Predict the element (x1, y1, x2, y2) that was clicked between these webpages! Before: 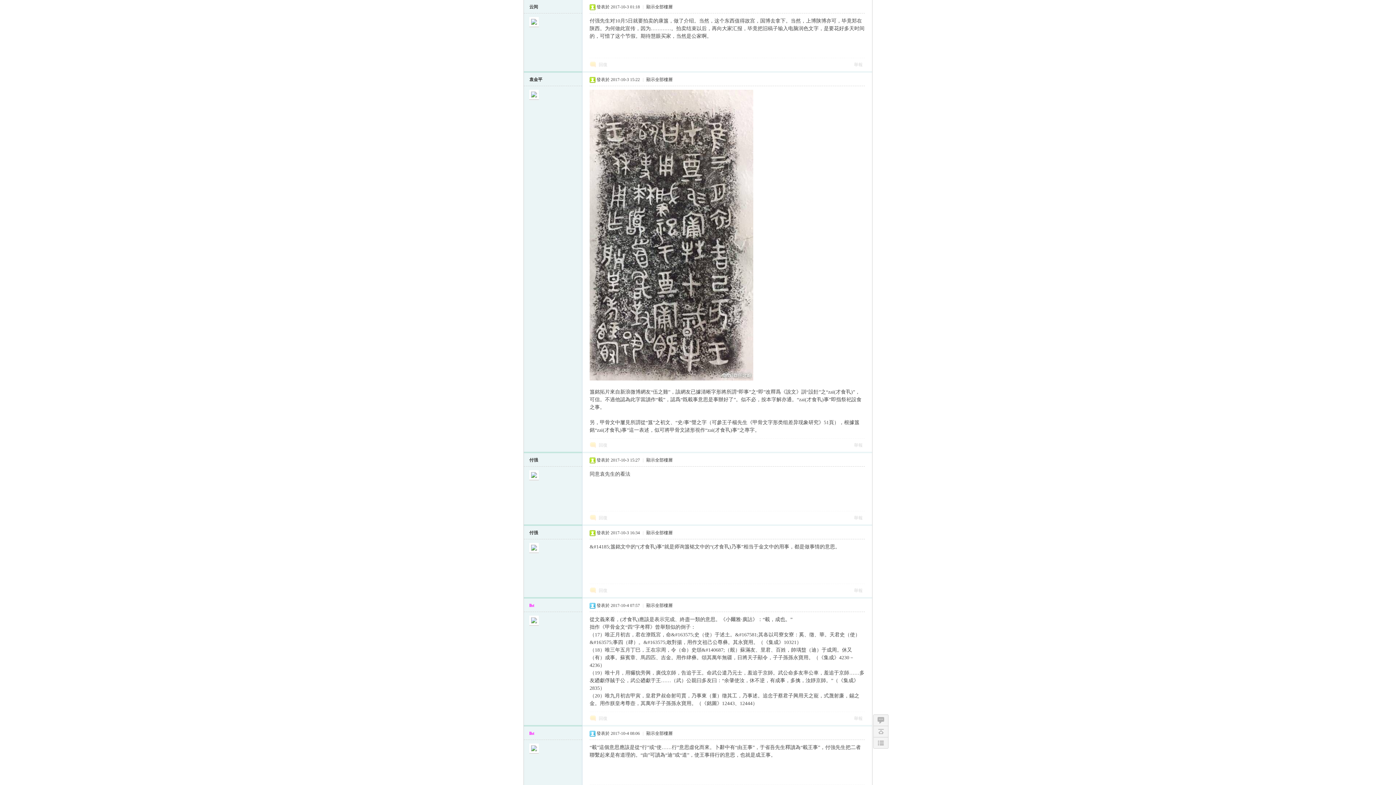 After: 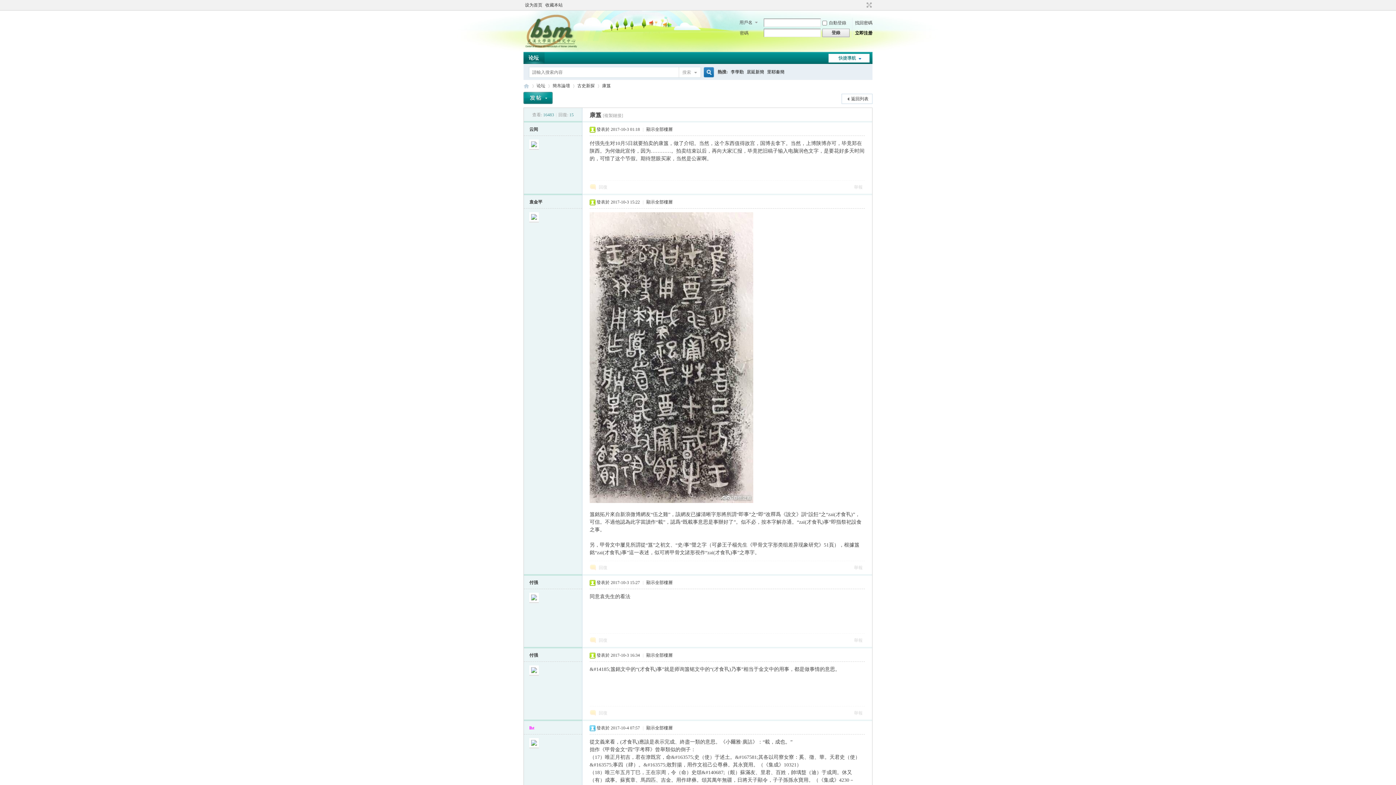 Action: bbox: (646, 4, 672, 9) label: 顯示全部樓層